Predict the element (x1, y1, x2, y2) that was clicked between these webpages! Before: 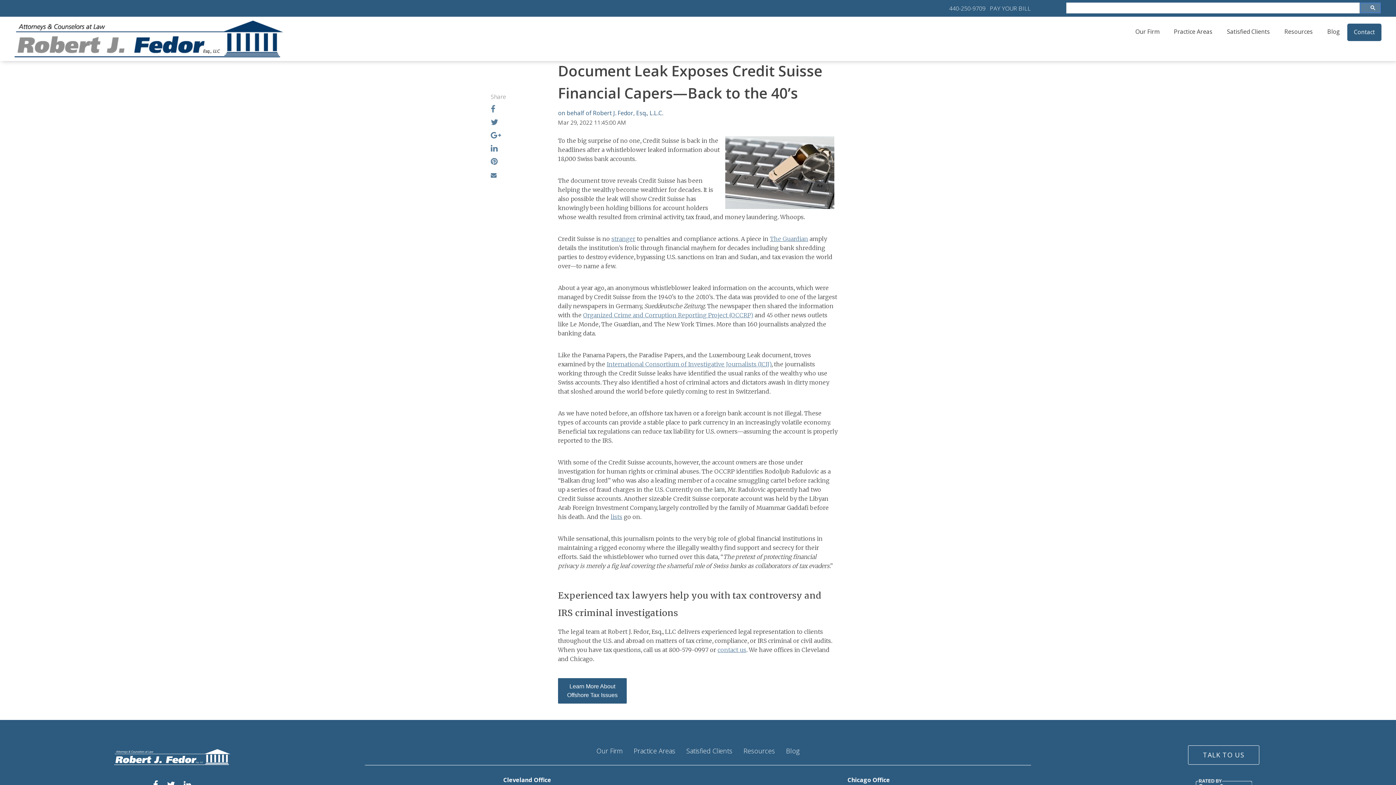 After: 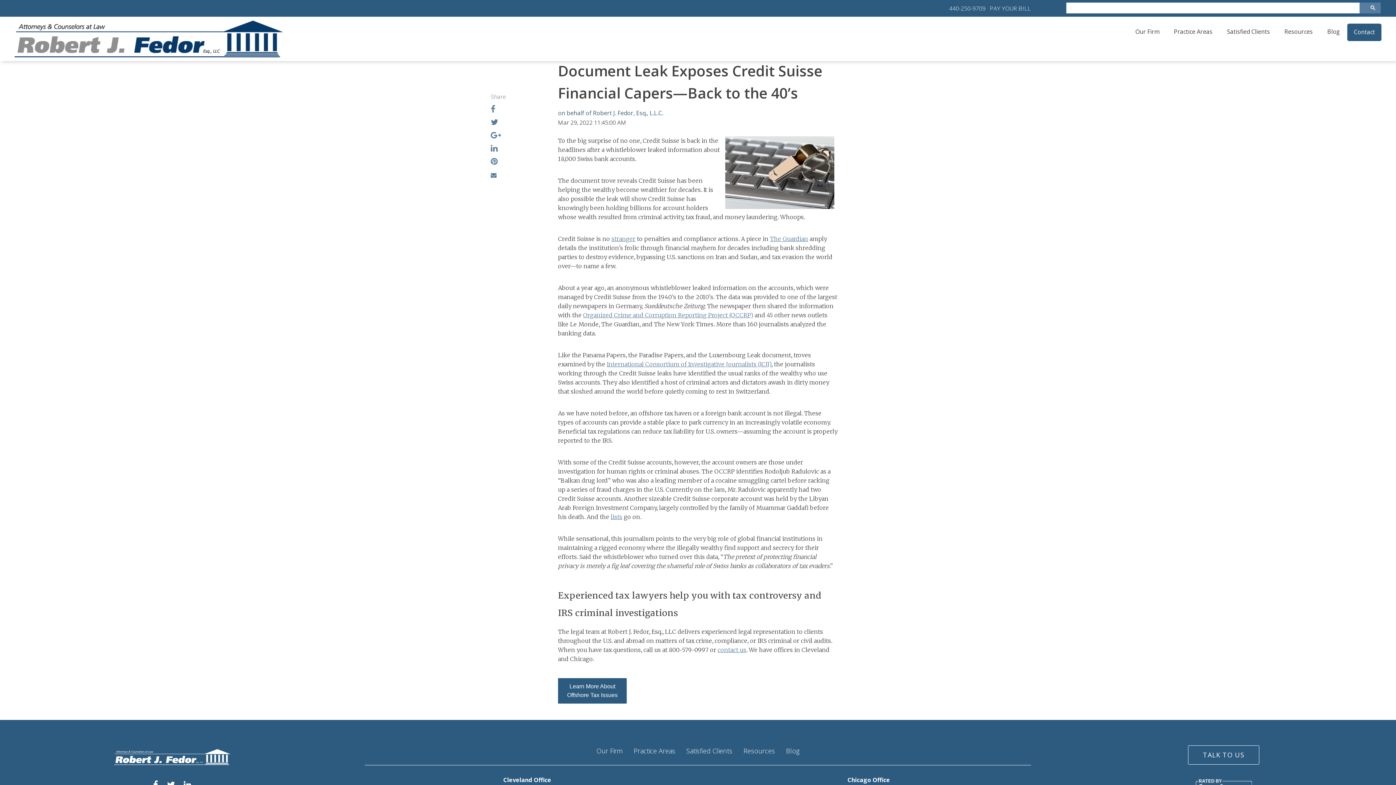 Action: label: Organized Crime and Corruption Reporting Project (OCCRP) bbox: (583, 311, 753, 318)